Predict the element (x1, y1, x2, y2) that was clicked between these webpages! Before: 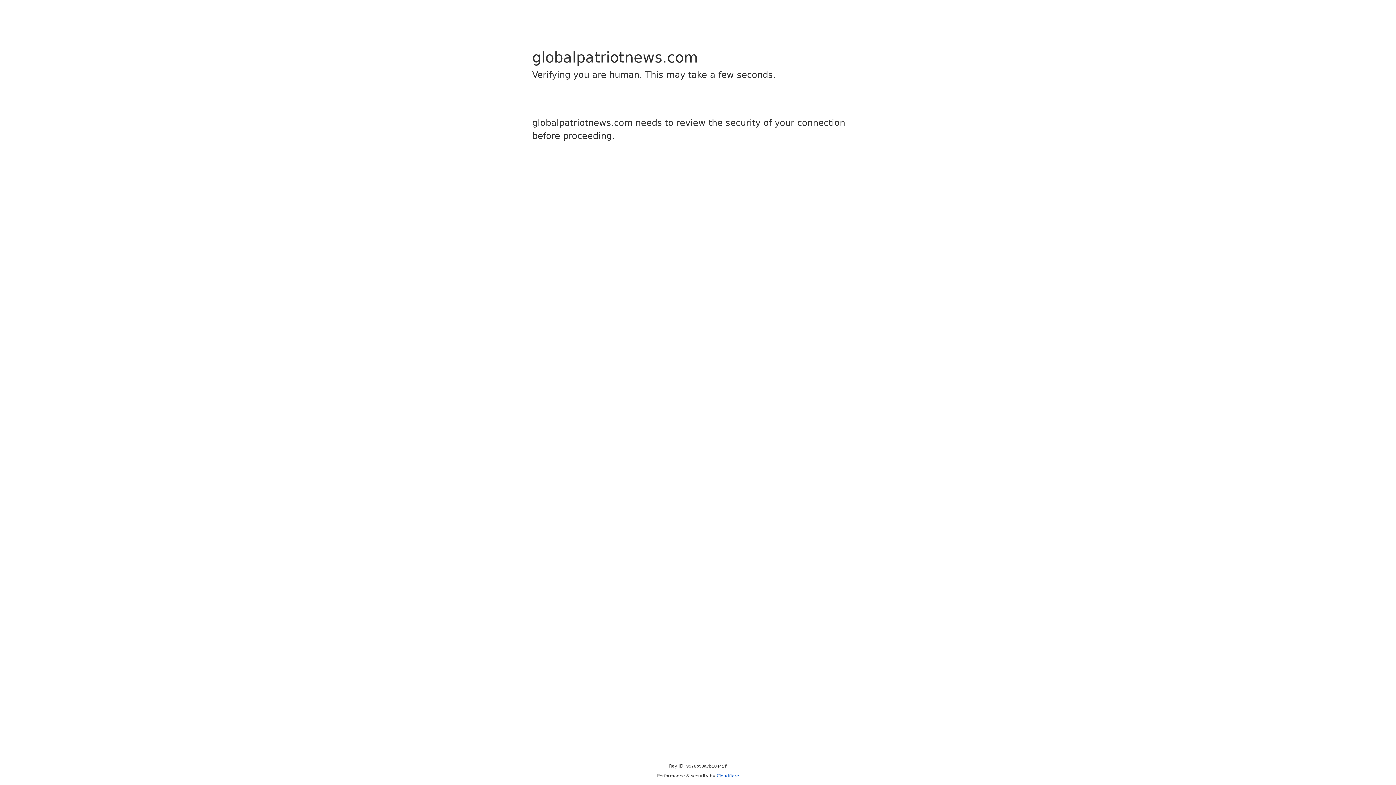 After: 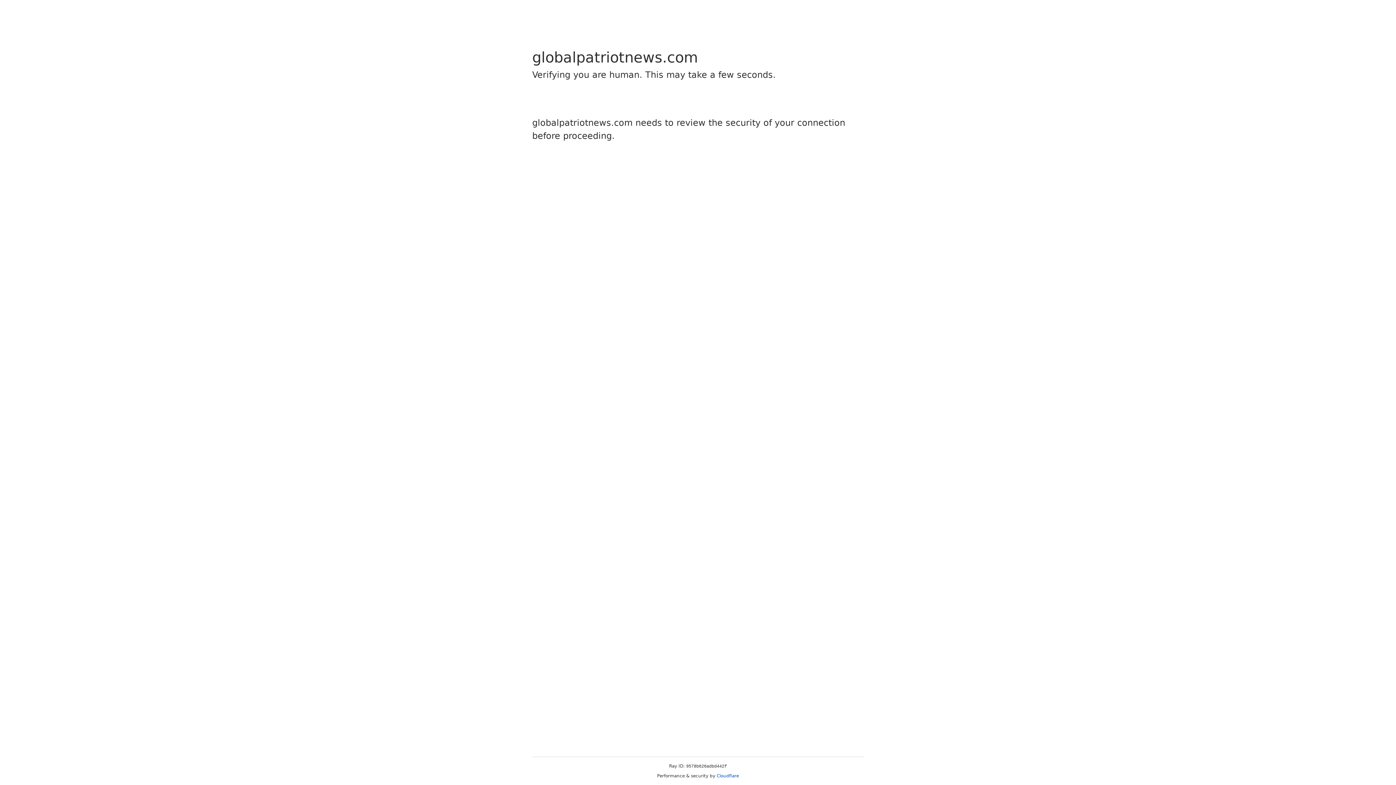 Action: bbox: (716, 773, 739, 778) label: Cloudflare